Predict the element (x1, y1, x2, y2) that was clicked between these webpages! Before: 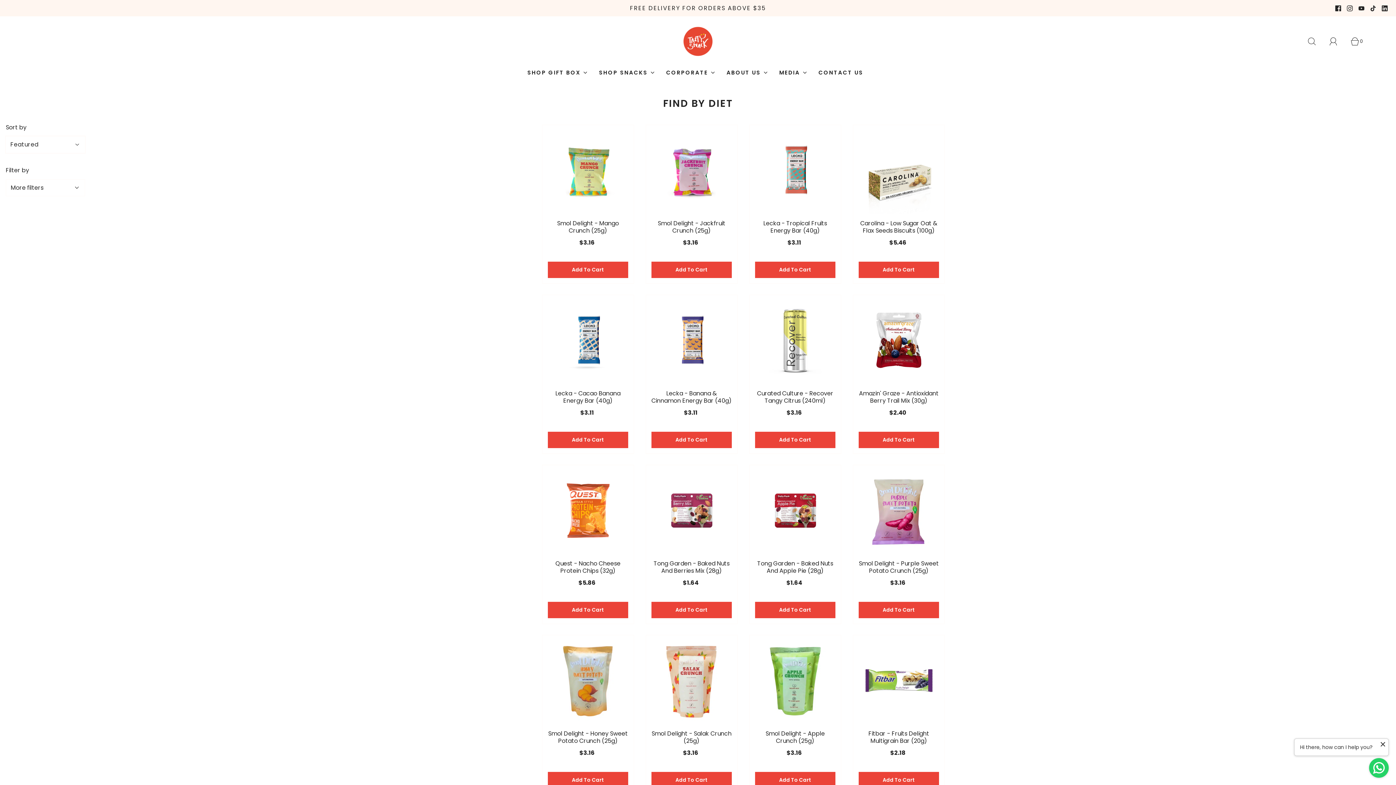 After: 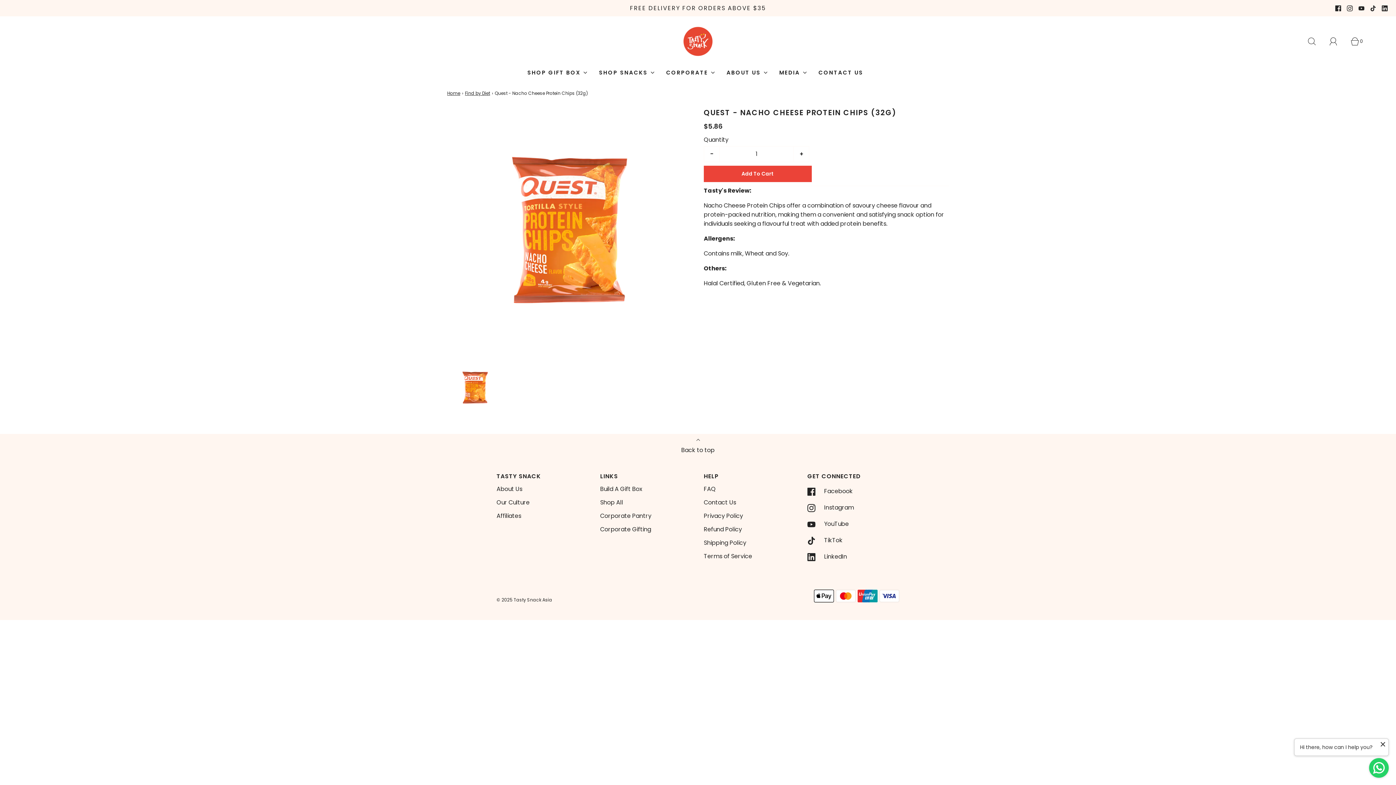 Action: bbox: (542, 465, 633, 556)